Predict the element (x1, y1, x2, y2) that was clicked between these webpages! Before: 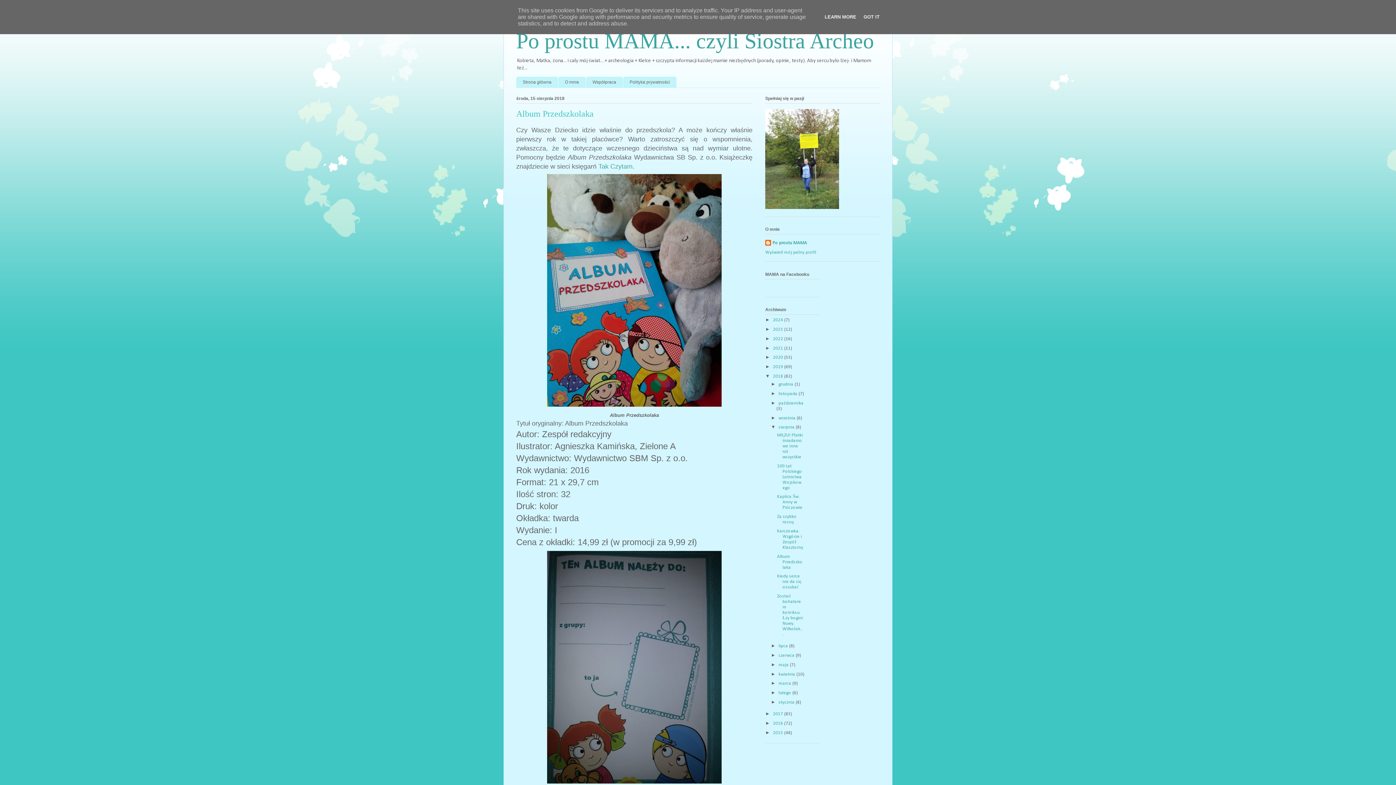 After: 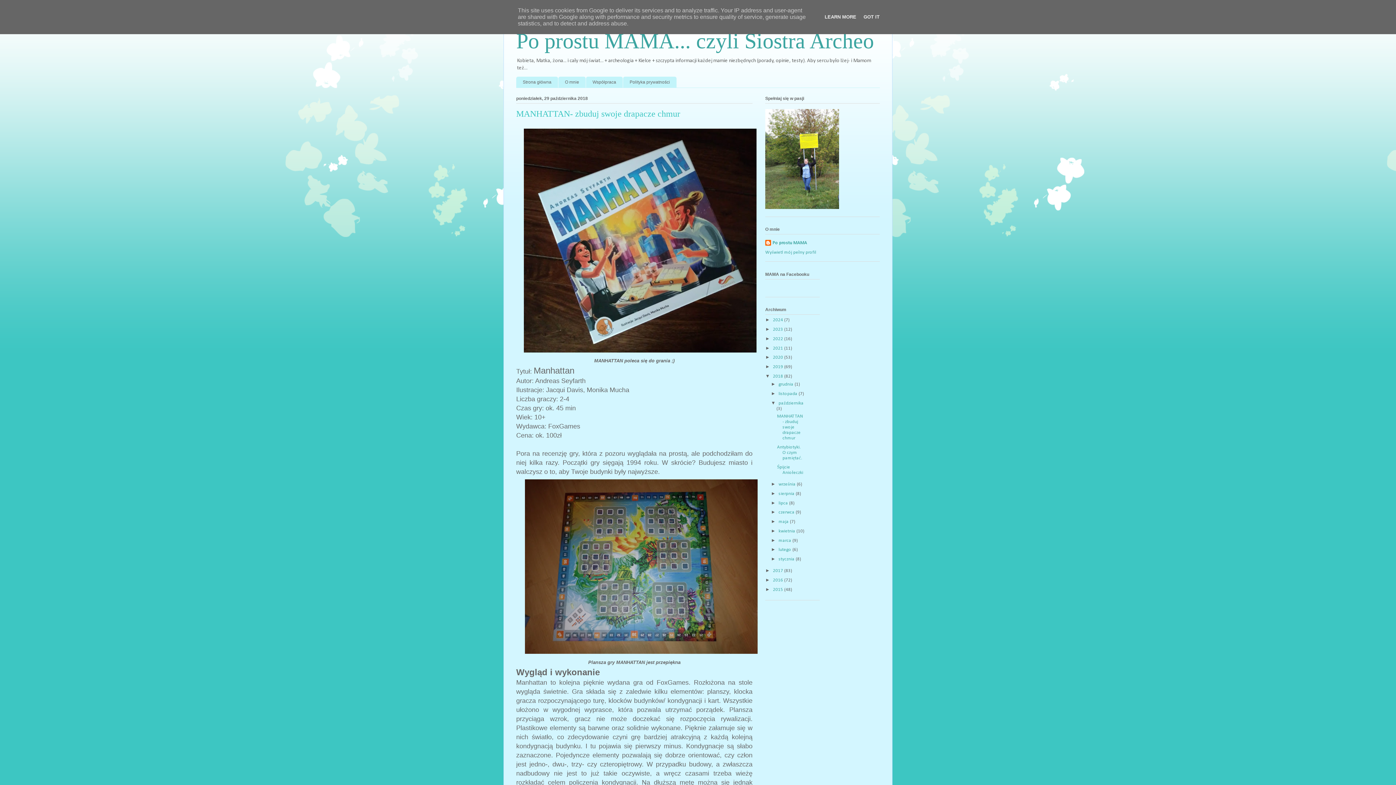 Action: bbox: (778, 401, 803, 405) label: października 